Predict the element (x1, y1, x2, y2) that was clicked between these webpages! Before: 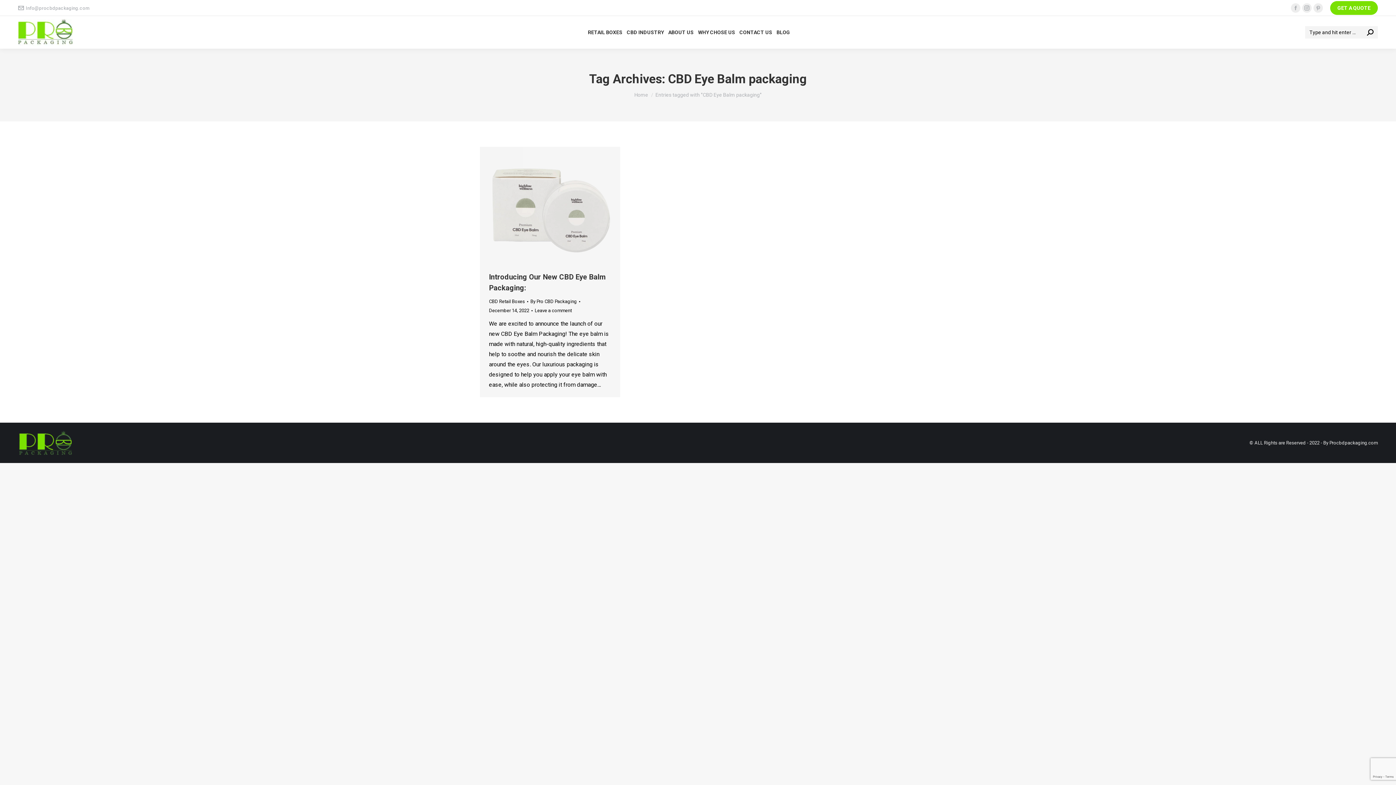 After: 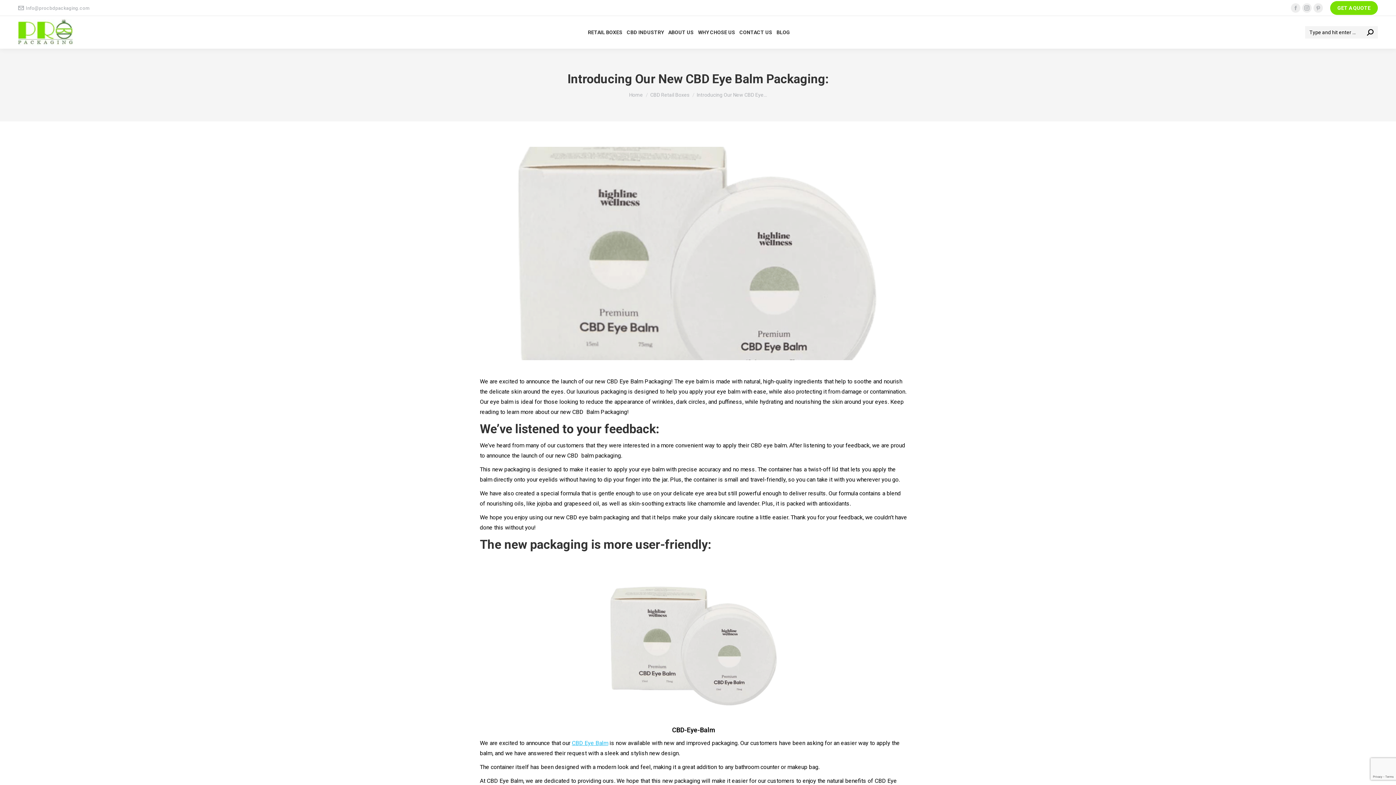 Action: label: Introducing Our New CBD Eye Balm Packaging: bbox: (489, 271, 611, 293)